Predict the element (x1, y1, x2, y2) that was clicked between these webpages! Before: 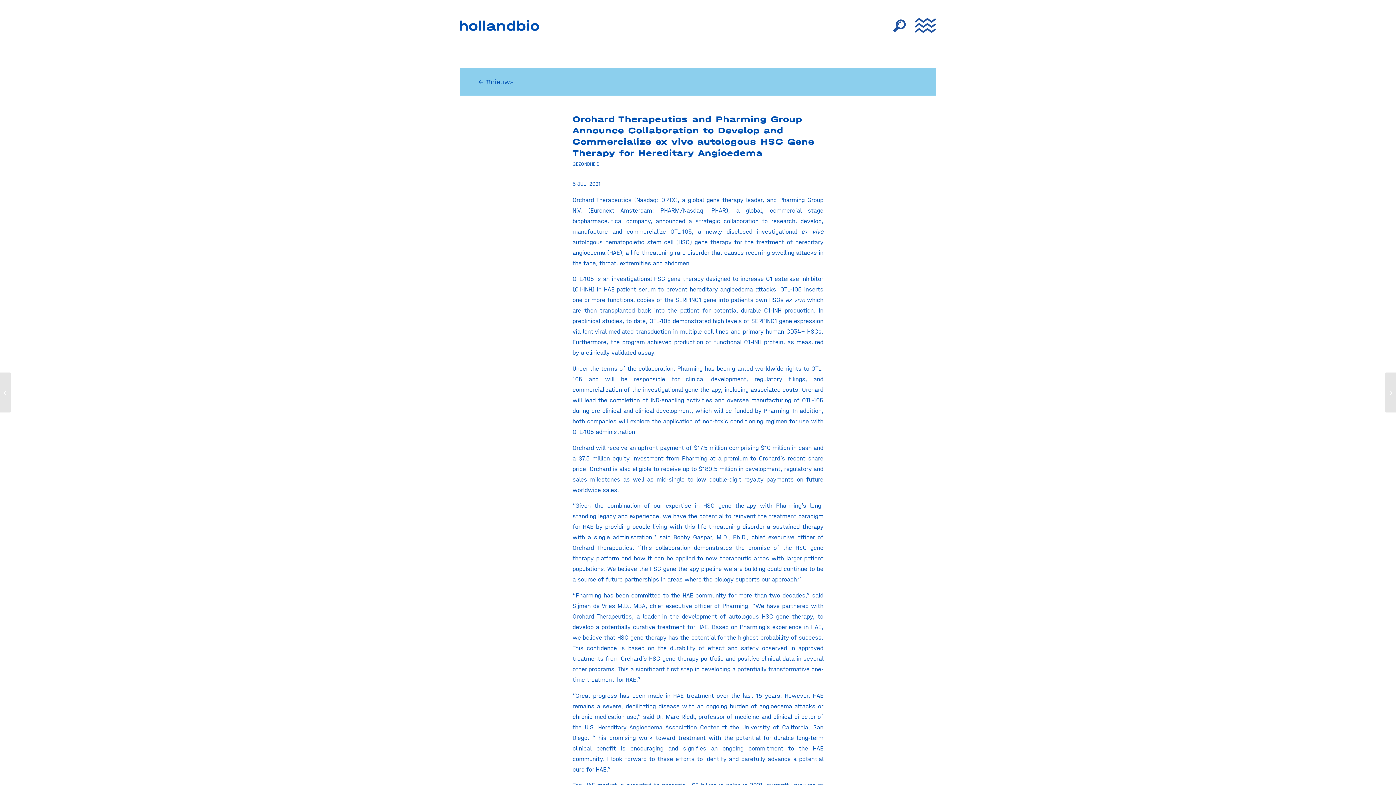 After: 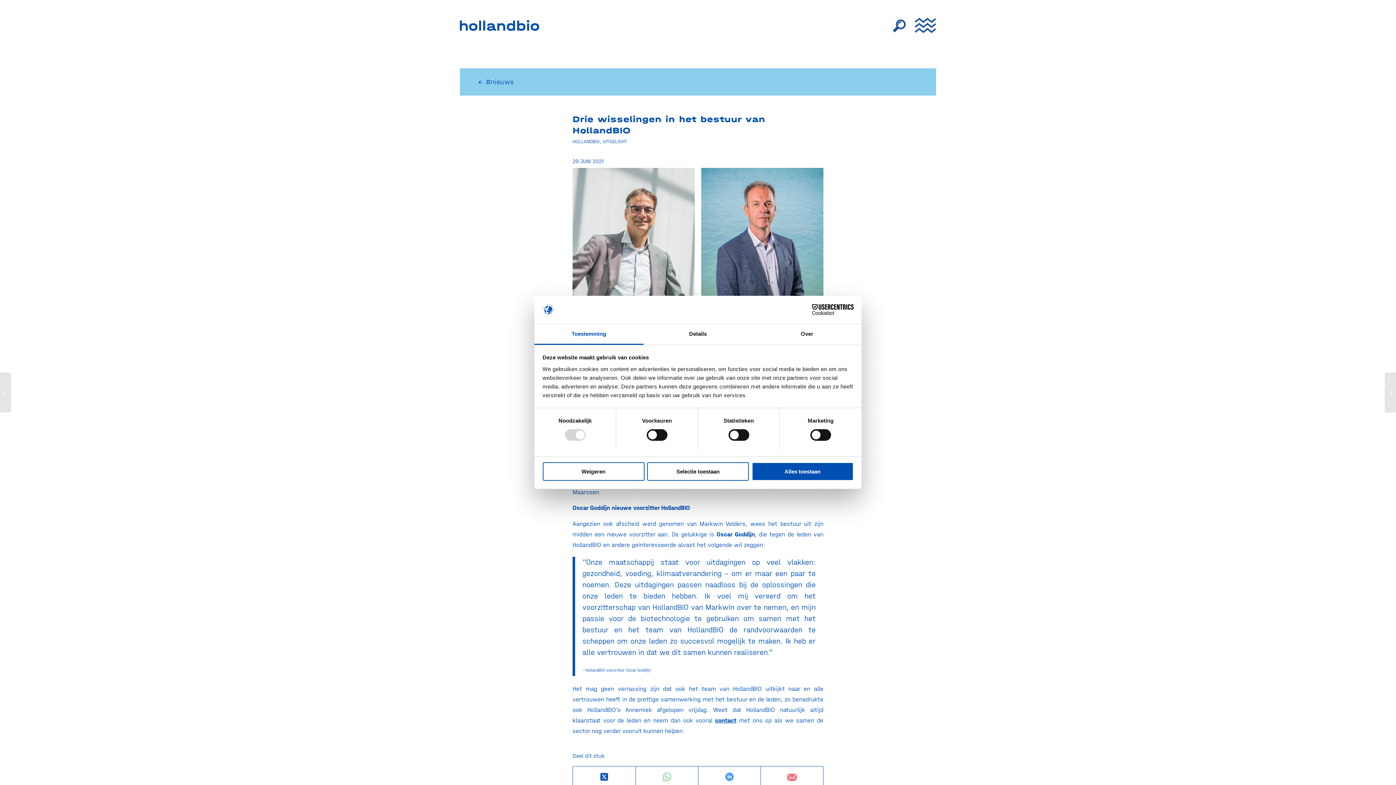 Action: label: Drie wisselingen in het bestuur van HollandBIO bbox: (0, 372, 11, 412)